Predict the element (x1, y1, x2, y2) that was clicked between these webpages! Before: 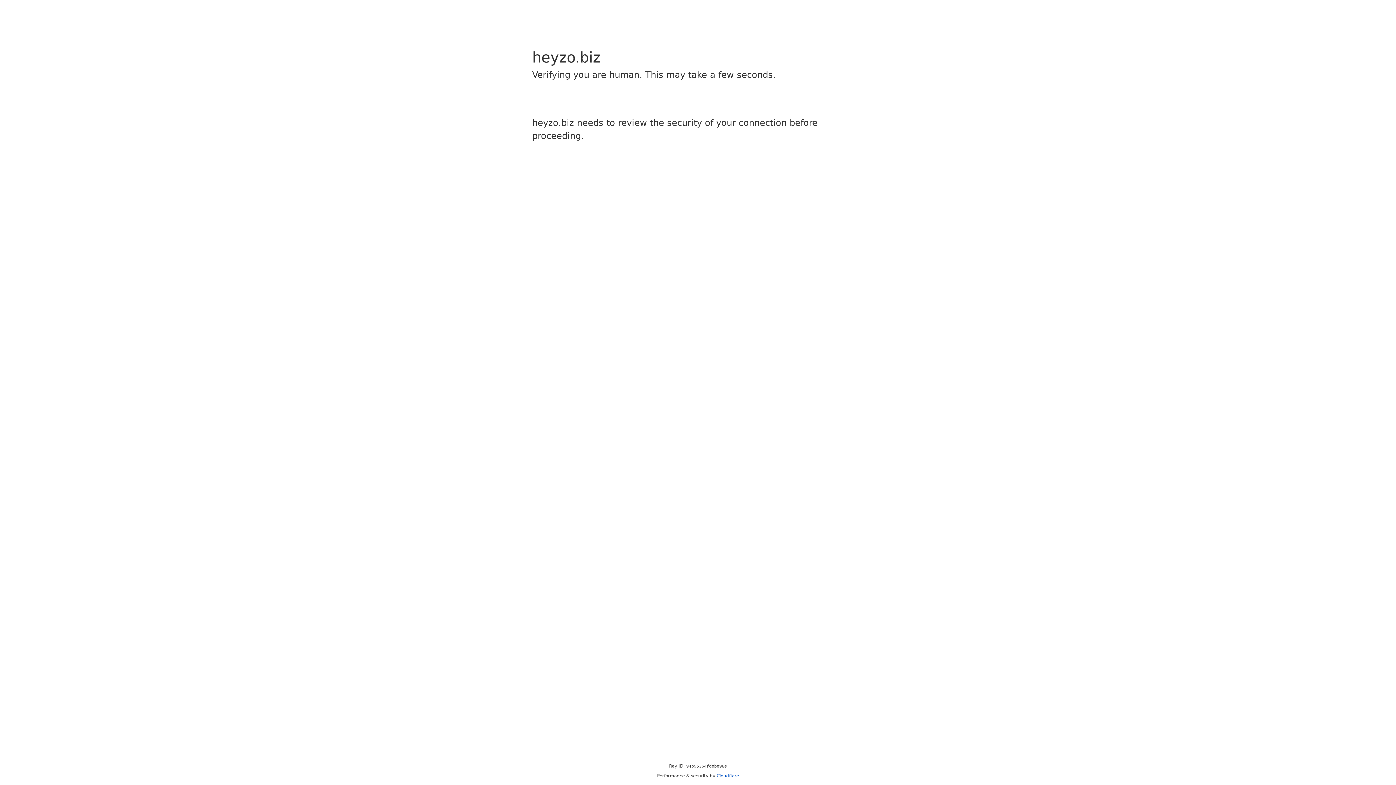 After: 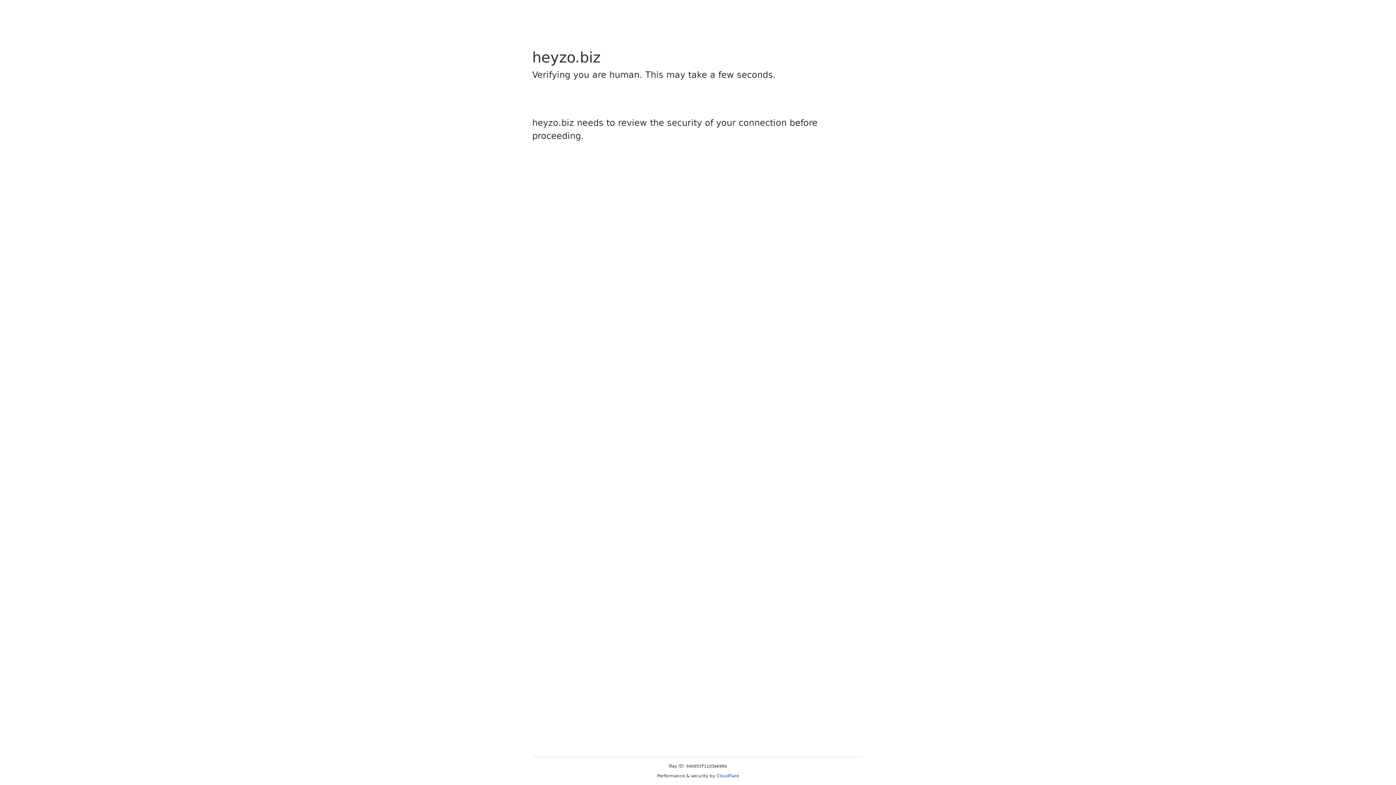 Action: bbox: (716, 773, 739, 778) label: Cloudflare